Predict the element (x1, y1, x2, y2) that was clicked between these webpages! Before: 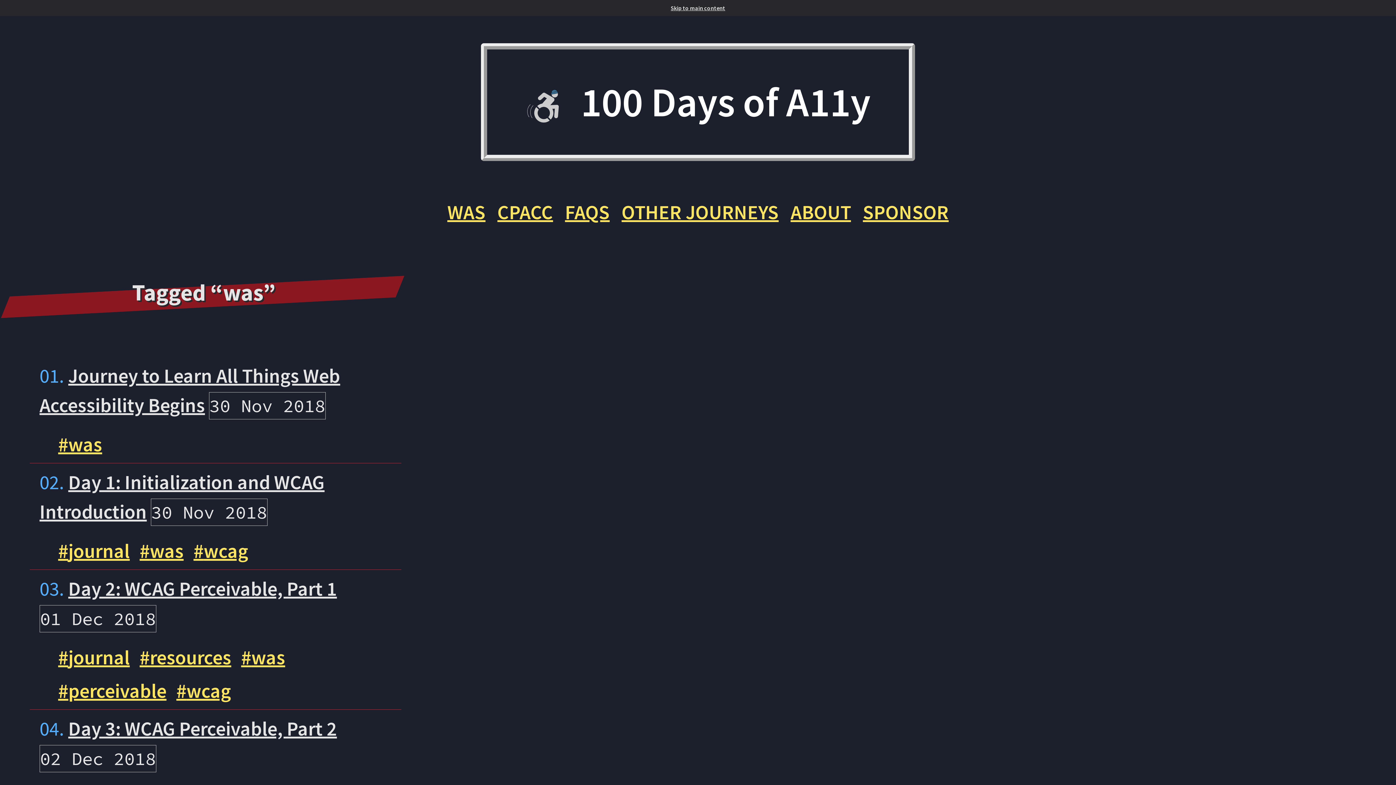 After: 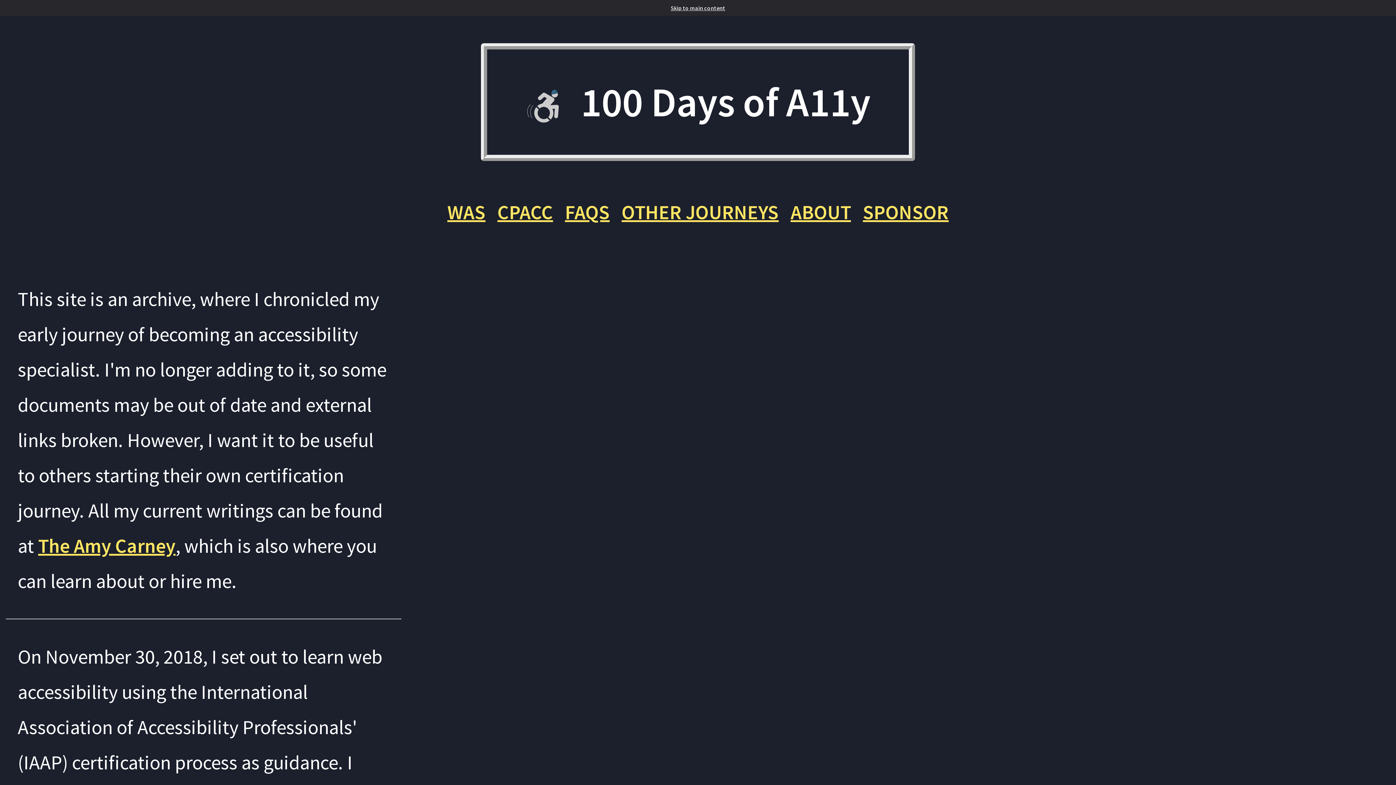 Action: label:  100 Days of A11y bbox: (481, 43, 915, 161)